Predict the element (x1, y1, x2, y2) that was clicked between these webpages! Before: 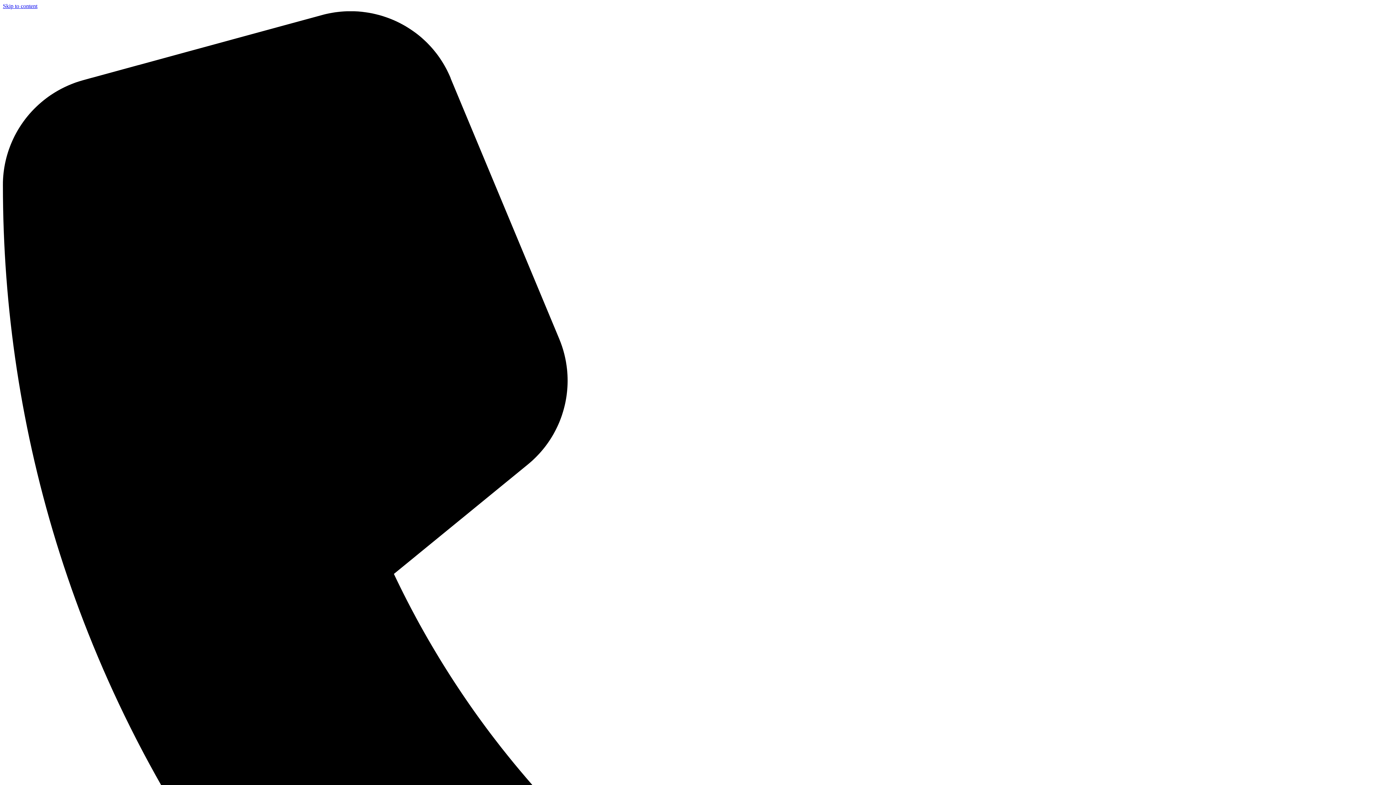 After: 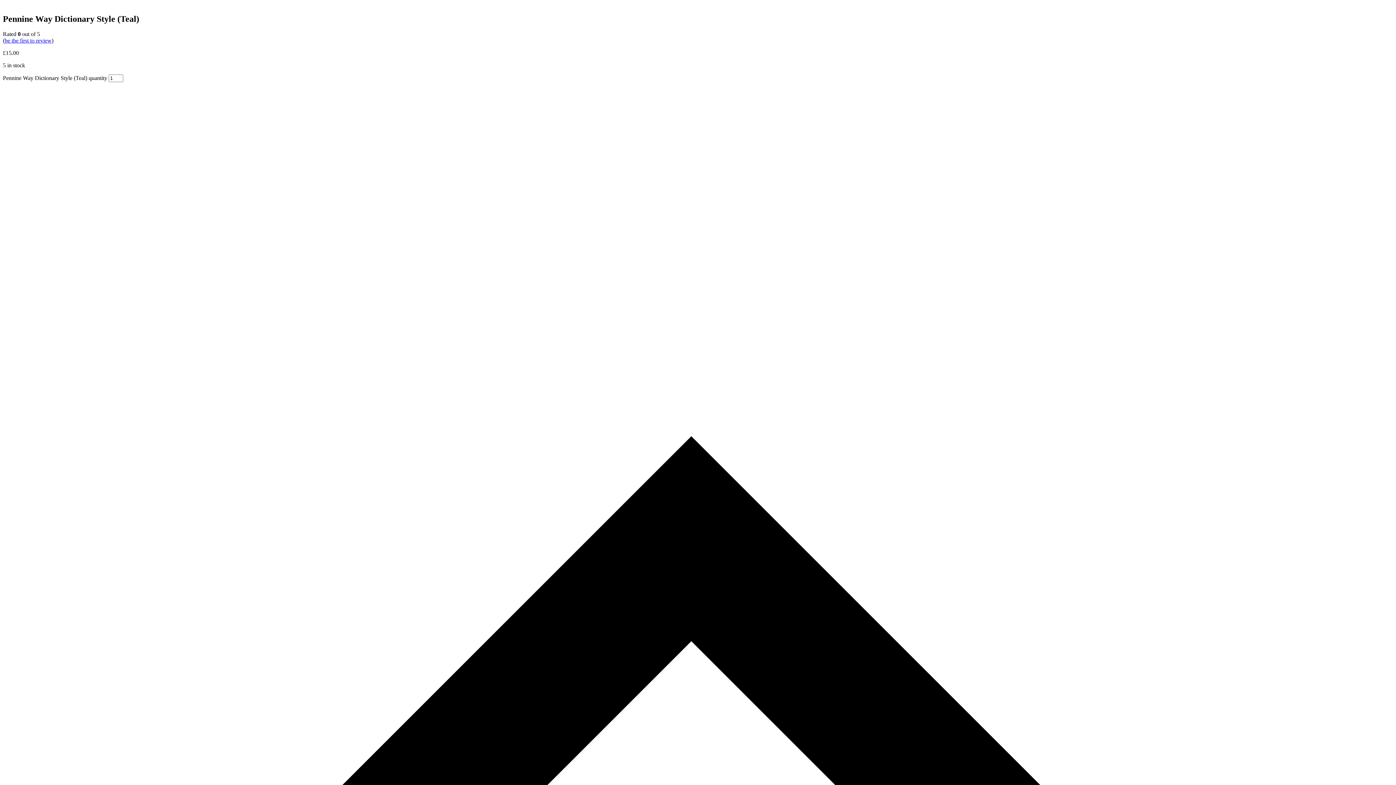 Action: bbox: (2, 2, 37, 9) label: Skip to content